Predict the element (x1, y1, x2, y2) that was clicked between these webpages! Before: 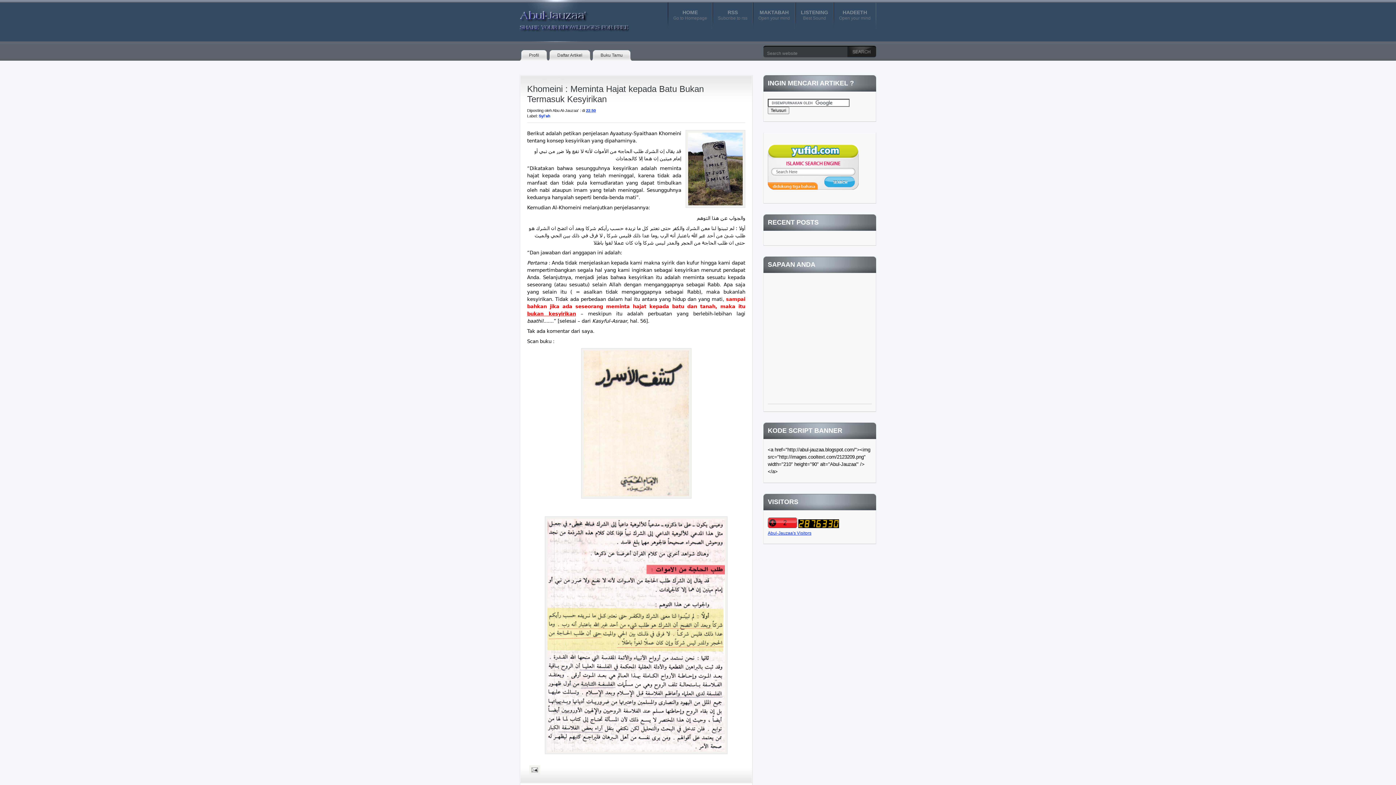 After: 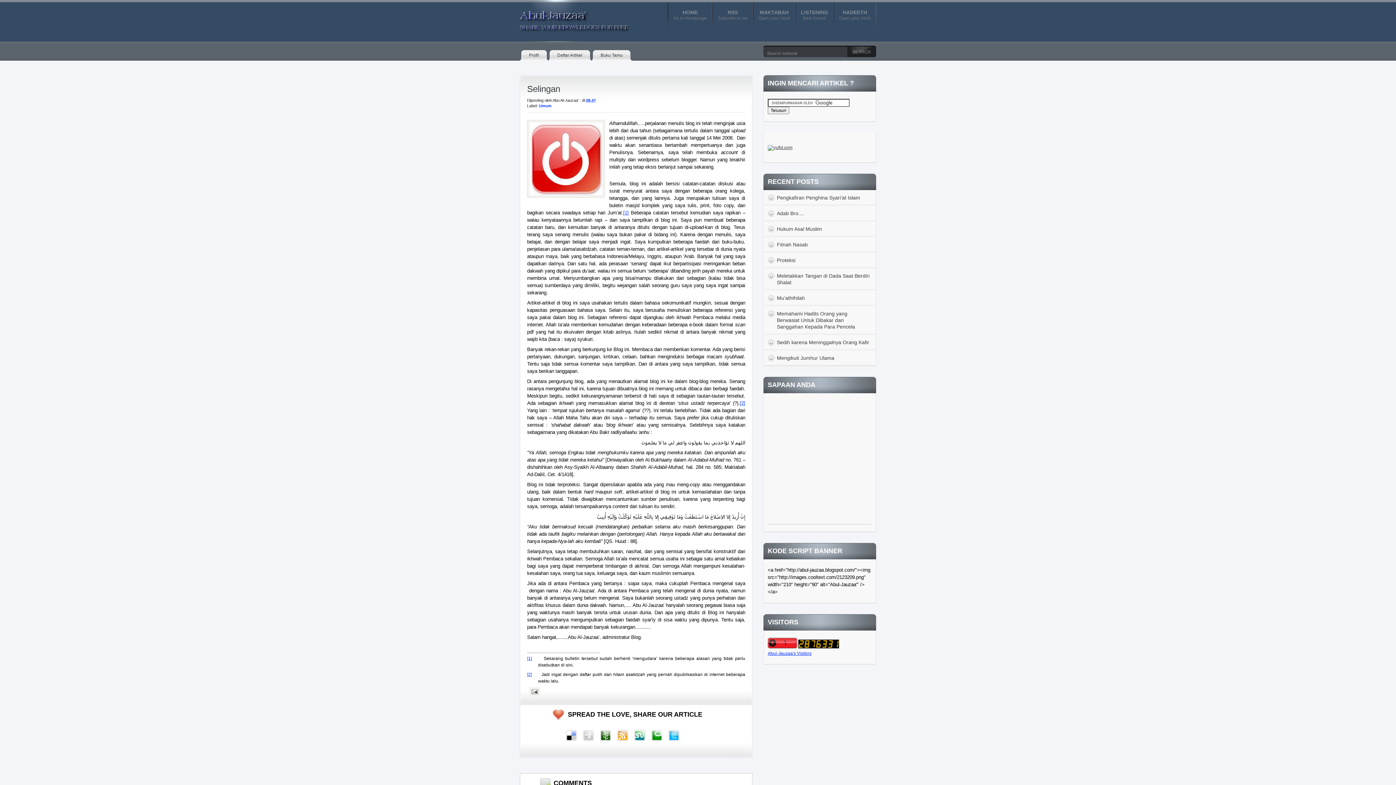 Action: bbox: (520, 50, 548, 60) label: Profil